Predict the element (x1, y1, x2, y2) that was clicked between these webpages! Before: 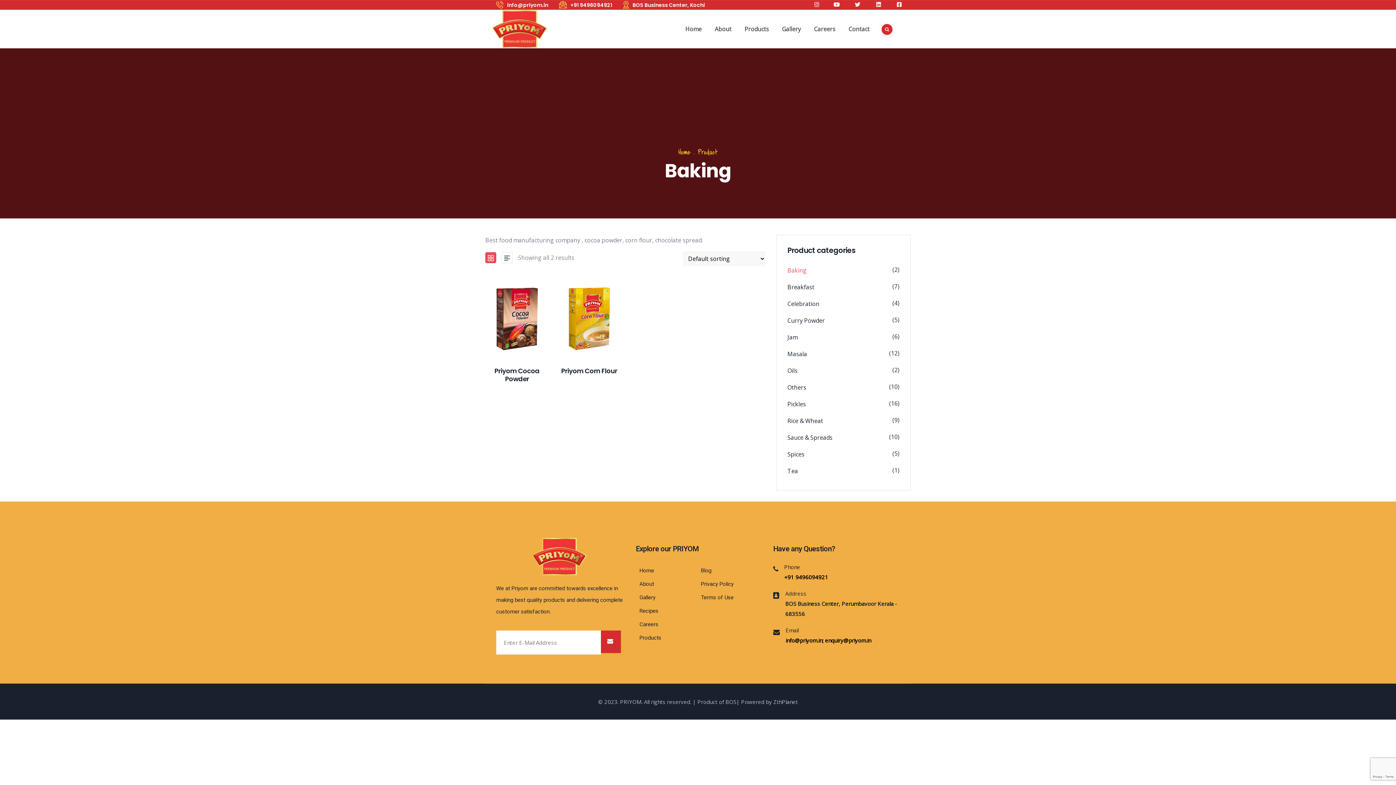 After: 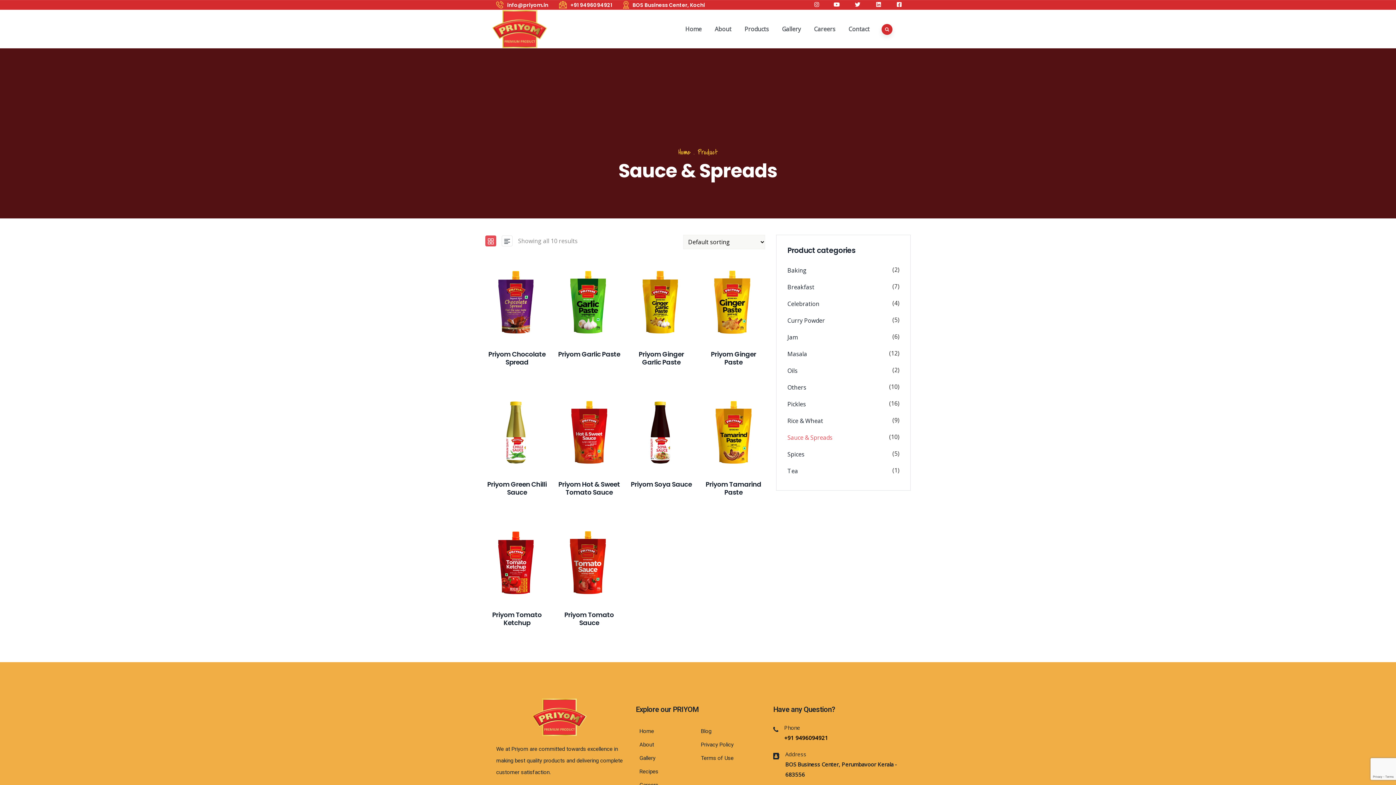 Action: bbox: (787, 429, 899, 446) label: Sauce & Spreads